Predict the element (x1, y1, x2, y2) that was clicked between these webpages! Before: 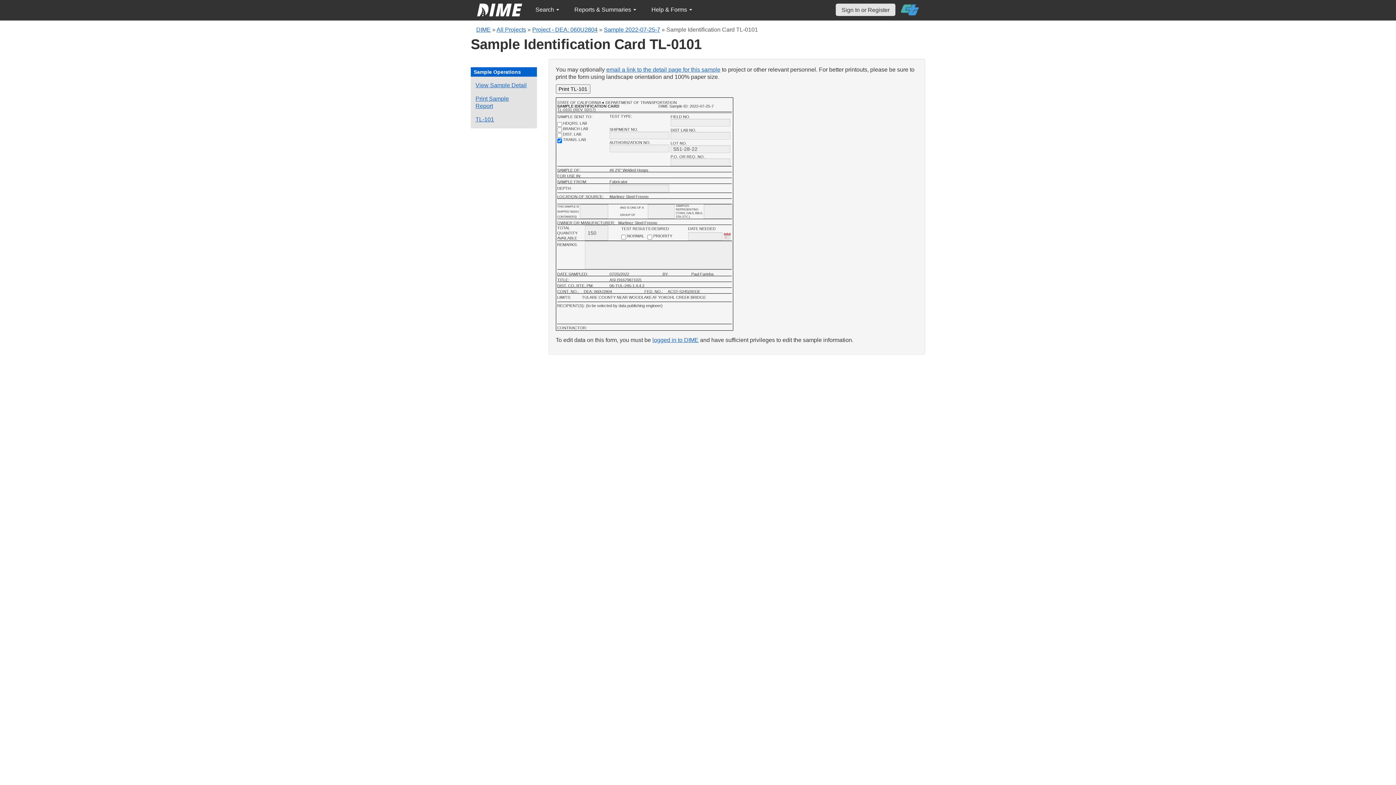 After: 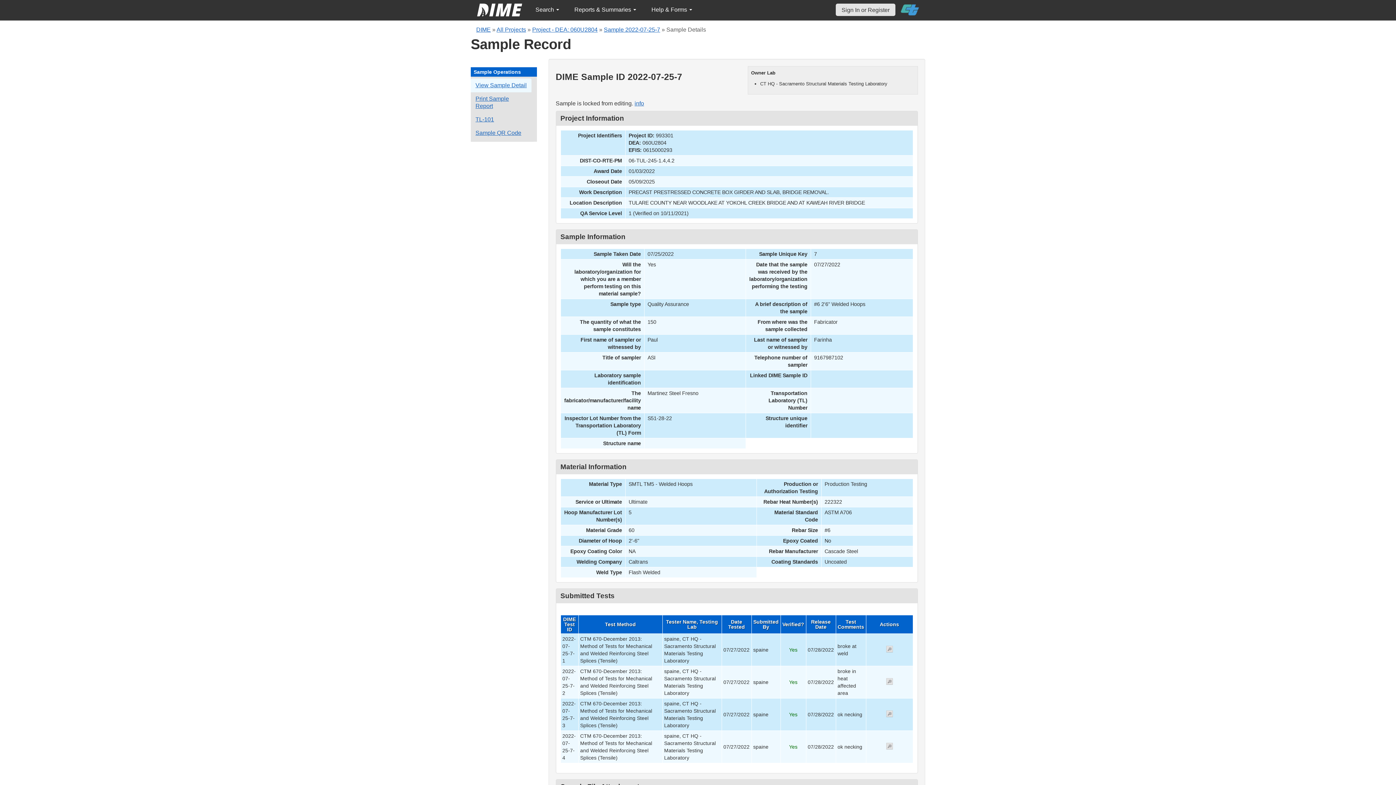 Action: bbox: (604, 26, 660, 32) label: Sample 2022-07-25-7